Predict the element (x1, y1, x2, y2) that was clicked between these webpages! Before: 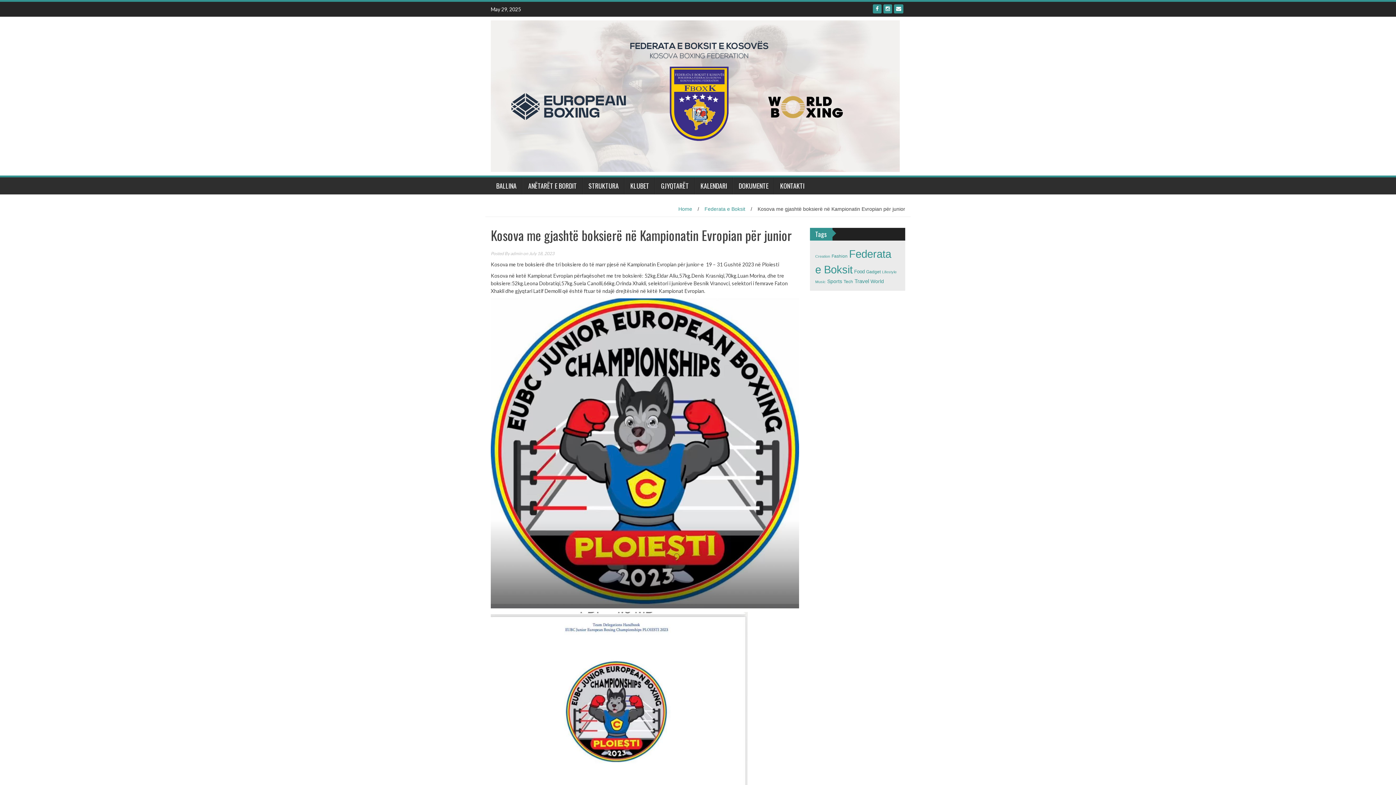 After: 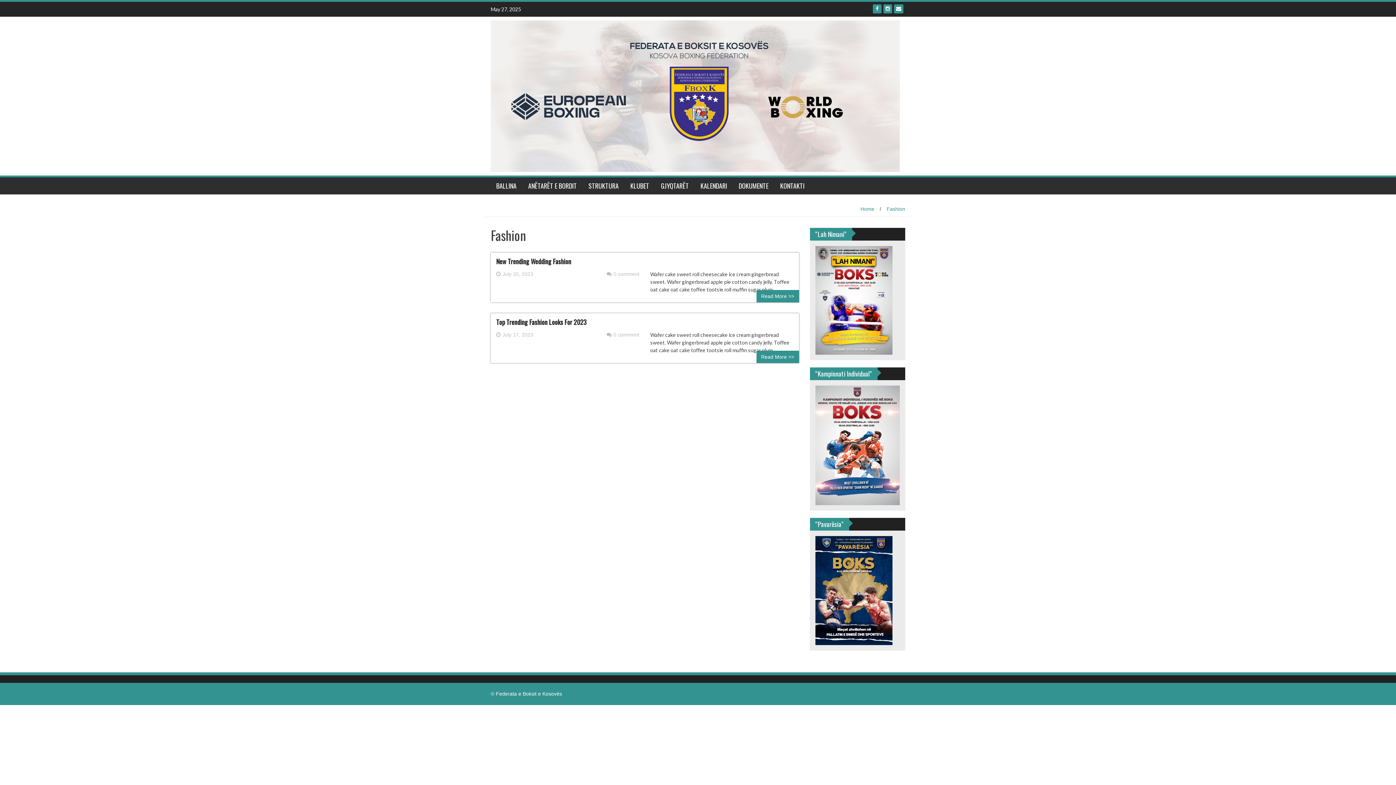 Action: bbox: (831, 253, 847, 258) label: Fashion (2 items)